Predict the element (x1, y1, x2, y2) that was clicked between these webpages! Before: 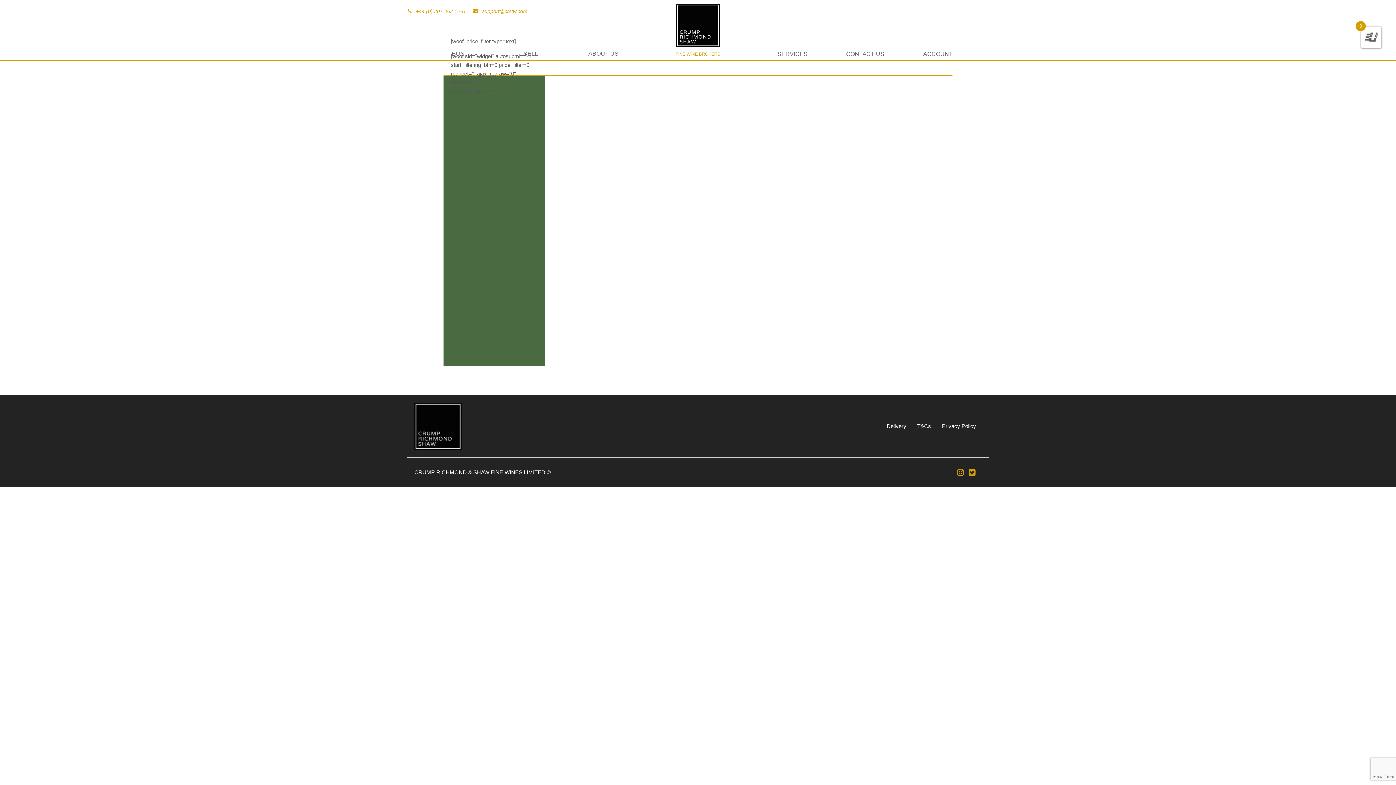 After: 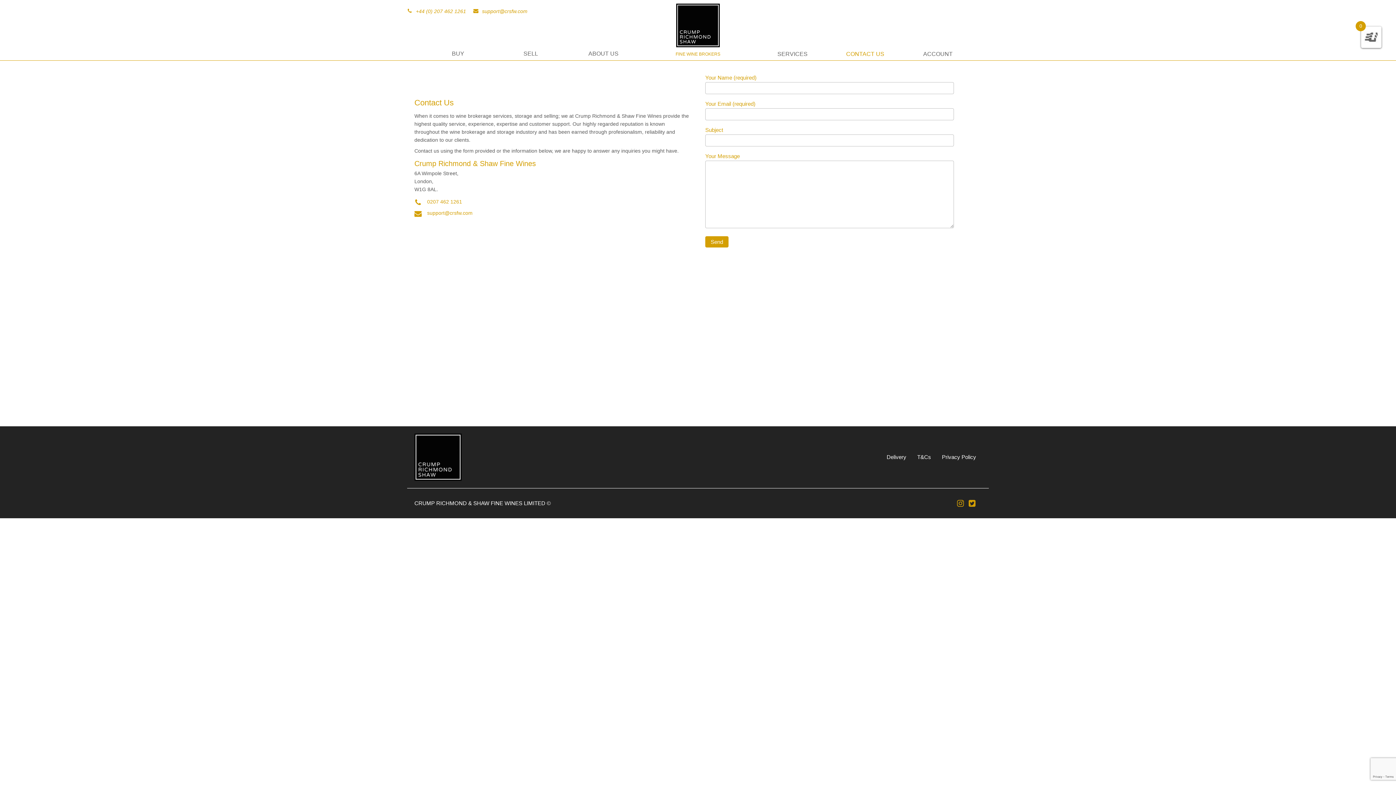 Action: label: support@crsfw.com bbox: (482, 7, 527, 15)